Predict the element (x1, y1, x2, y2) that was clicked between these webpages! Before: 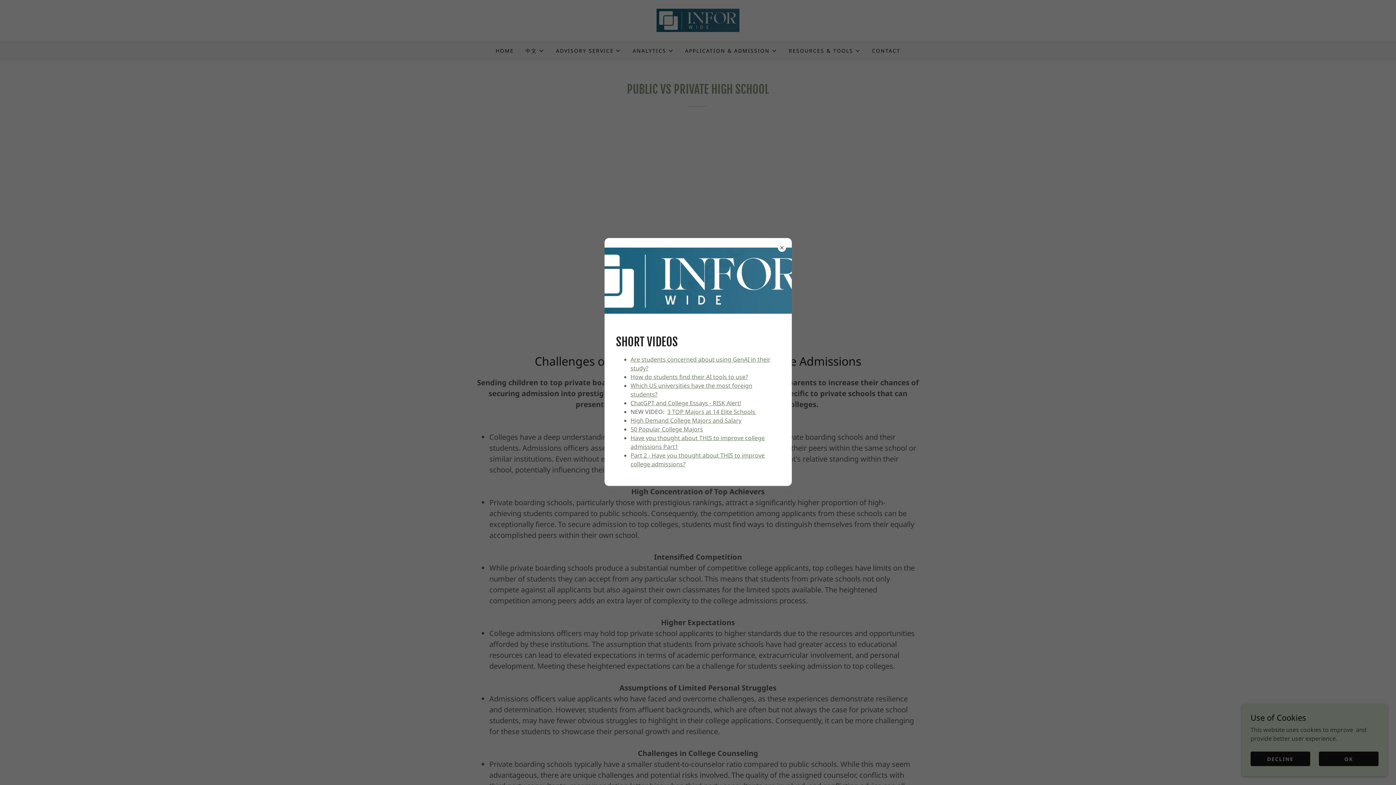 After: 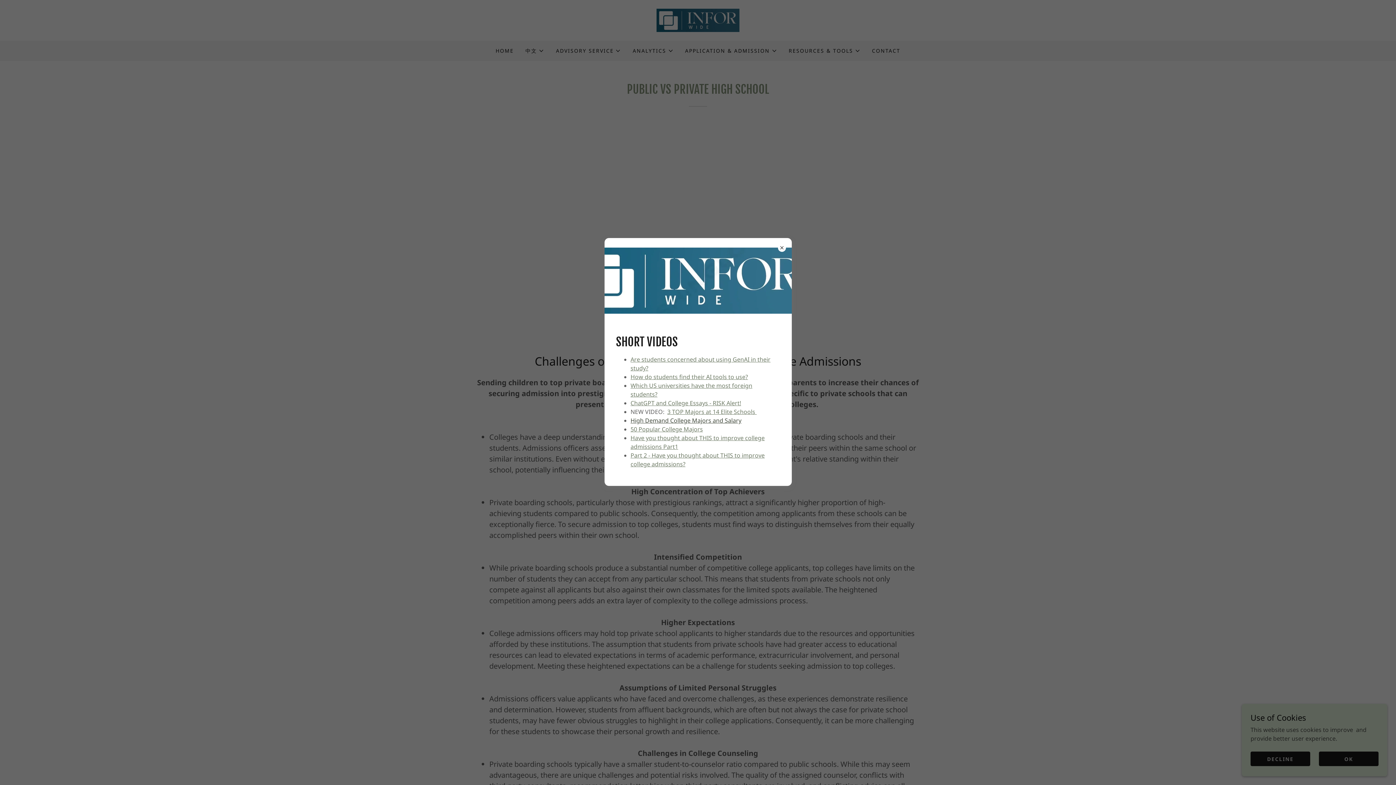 Action: label: High Demand College Majors and Salary bbox: (630, 416, 741, 424)